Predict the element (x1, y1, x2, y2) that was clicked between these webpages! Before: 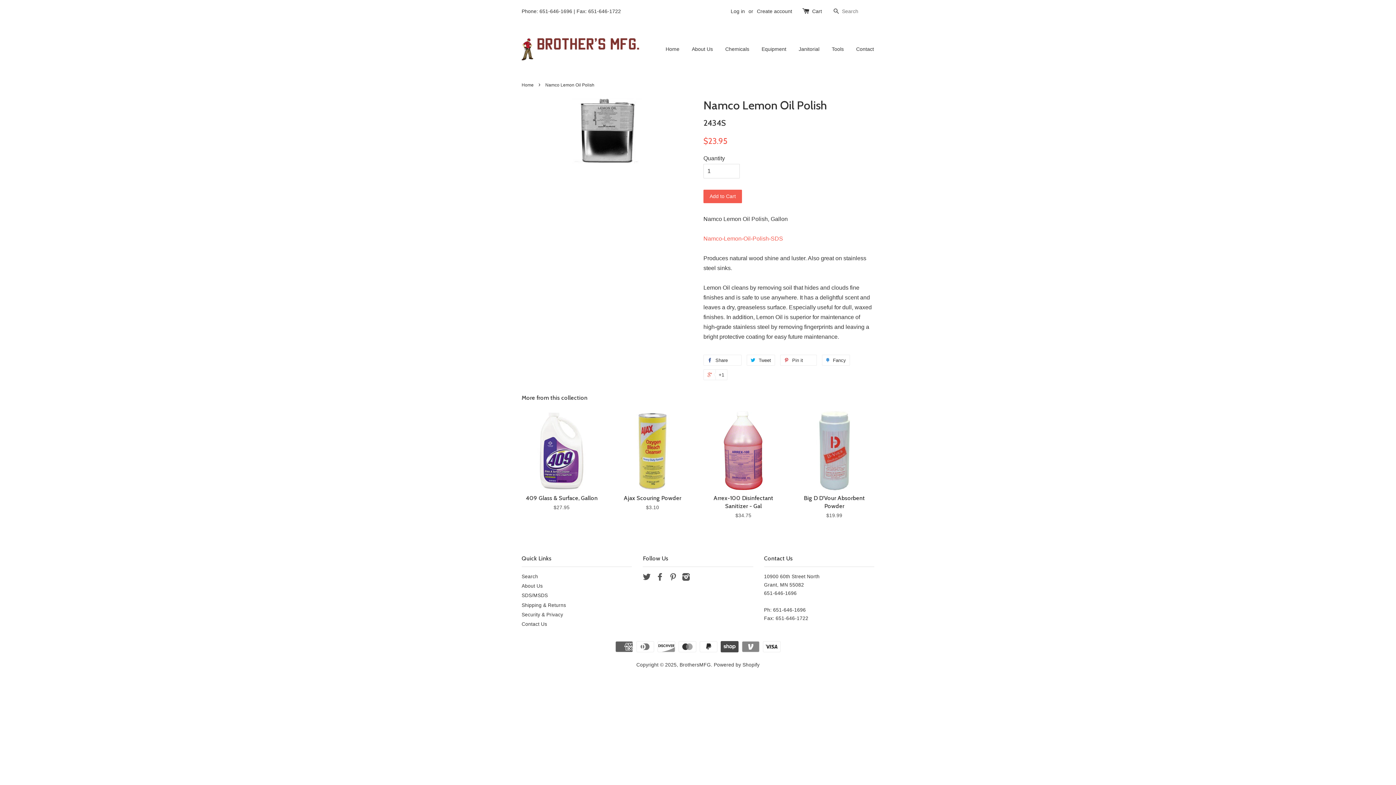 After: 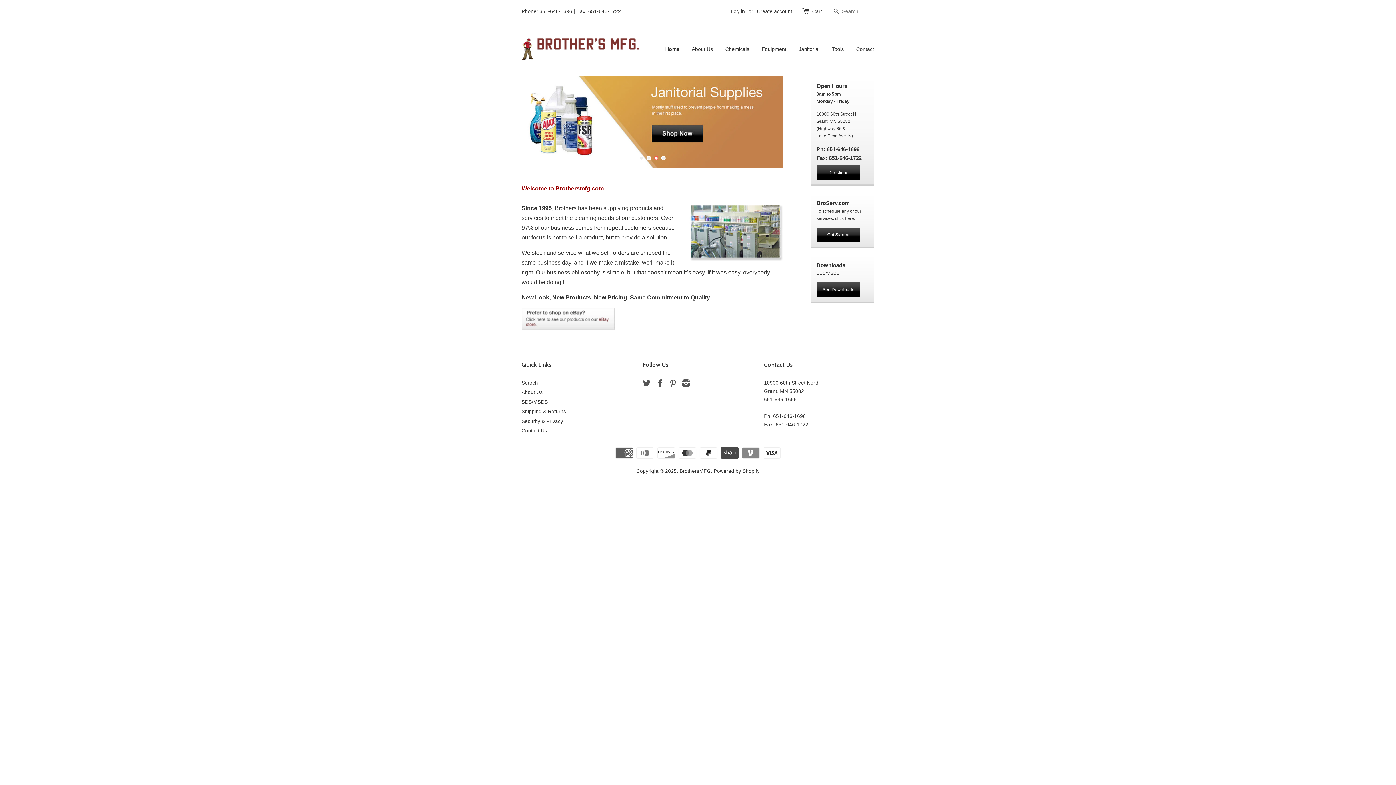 Action: bbox: (521, 82, 535, 87) label: Home